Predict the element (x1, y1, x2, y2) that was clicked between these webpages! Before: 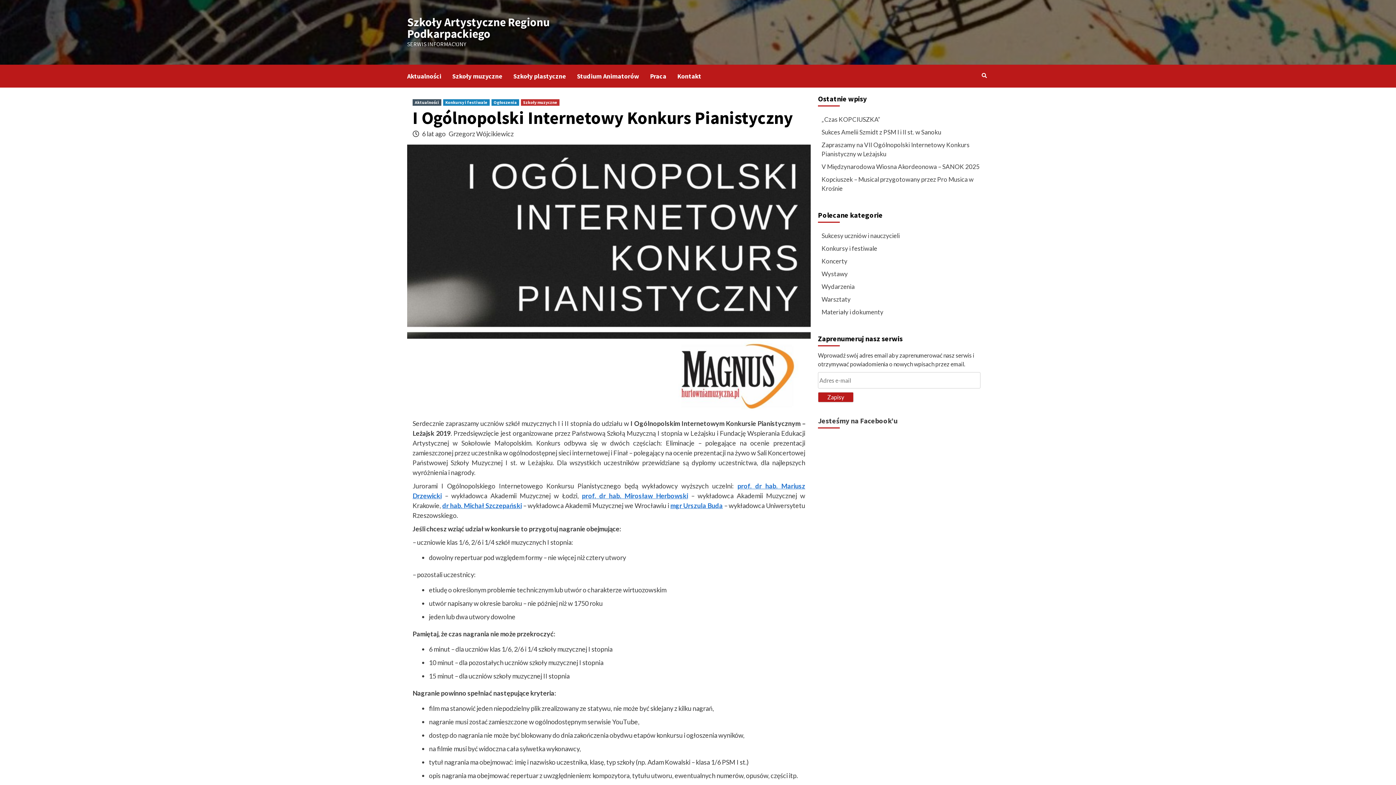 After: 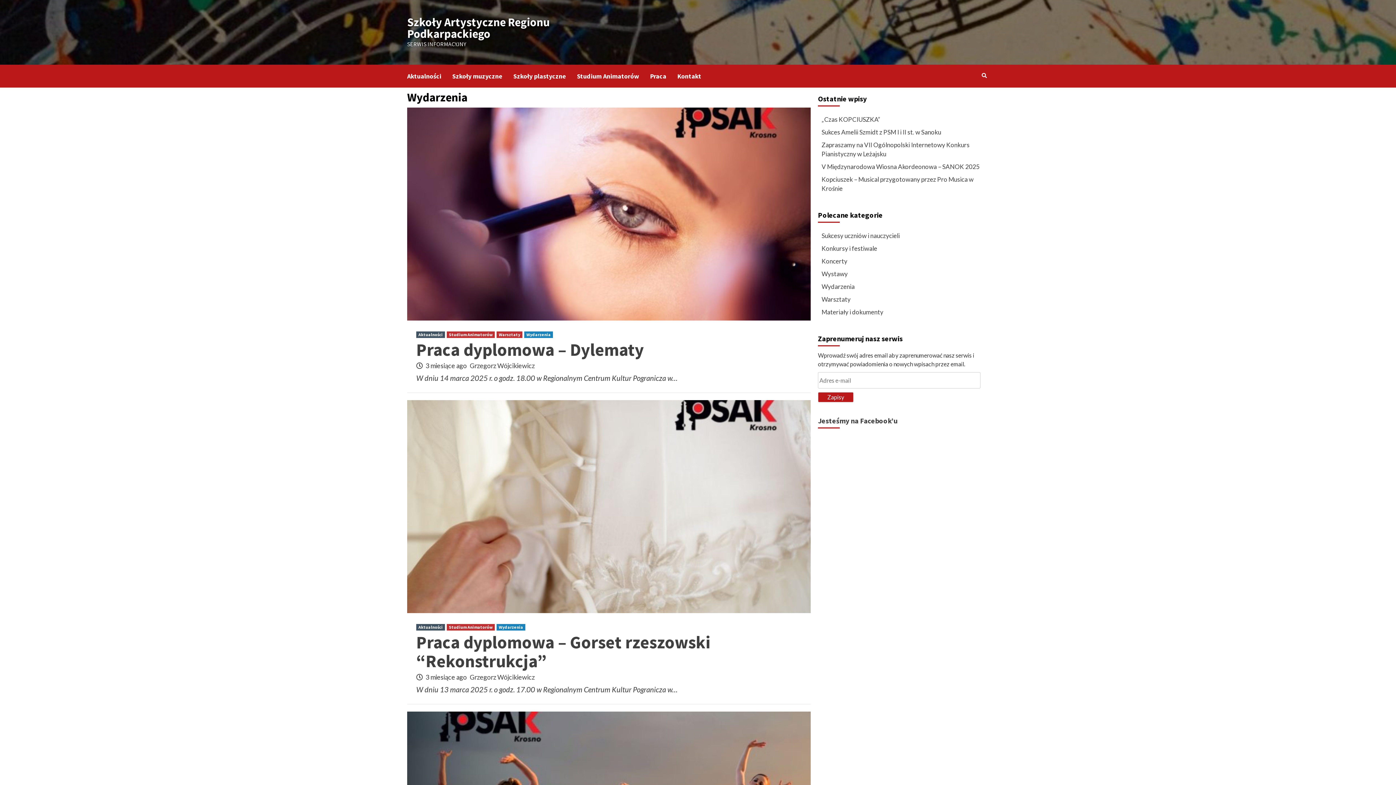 Action: label: Wydarzenia bbox: (821, 282, 985, 294)